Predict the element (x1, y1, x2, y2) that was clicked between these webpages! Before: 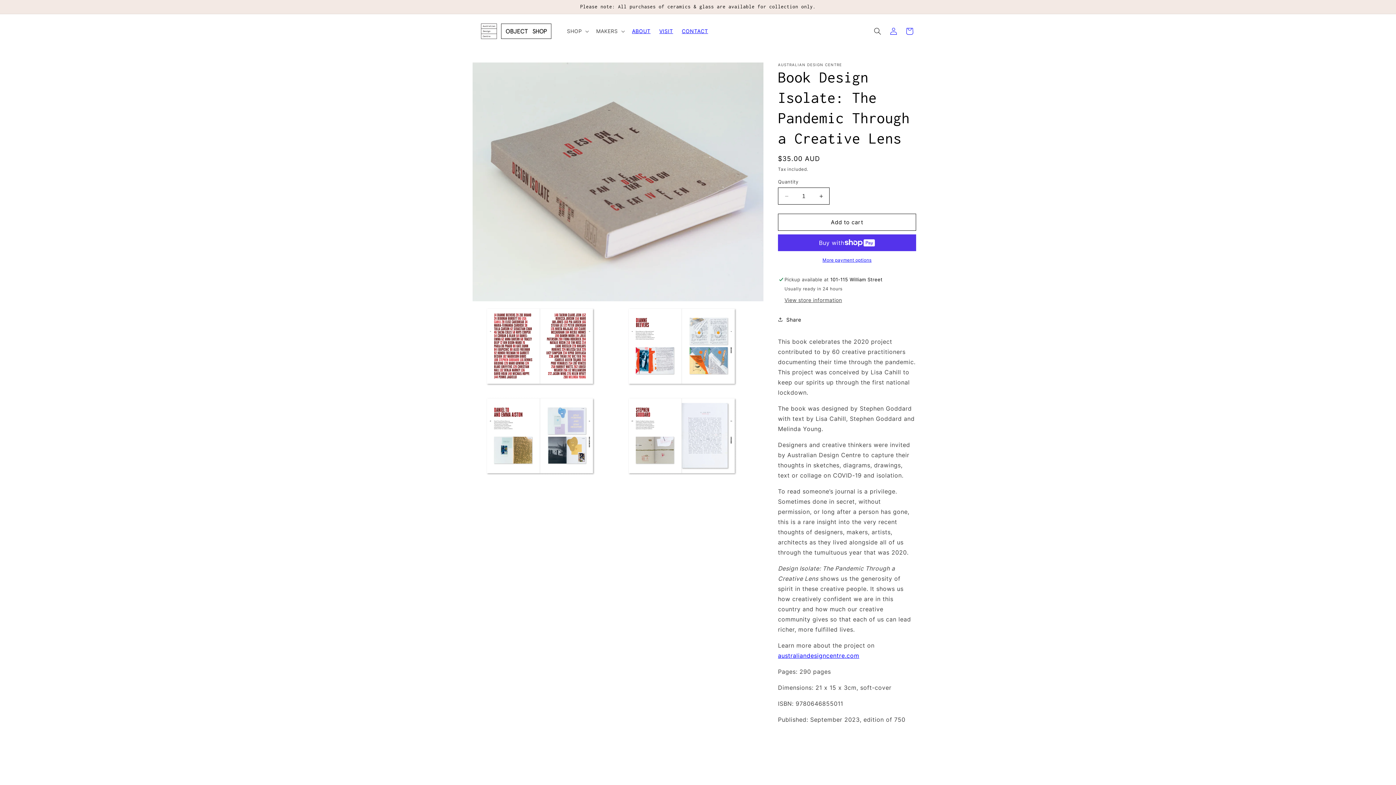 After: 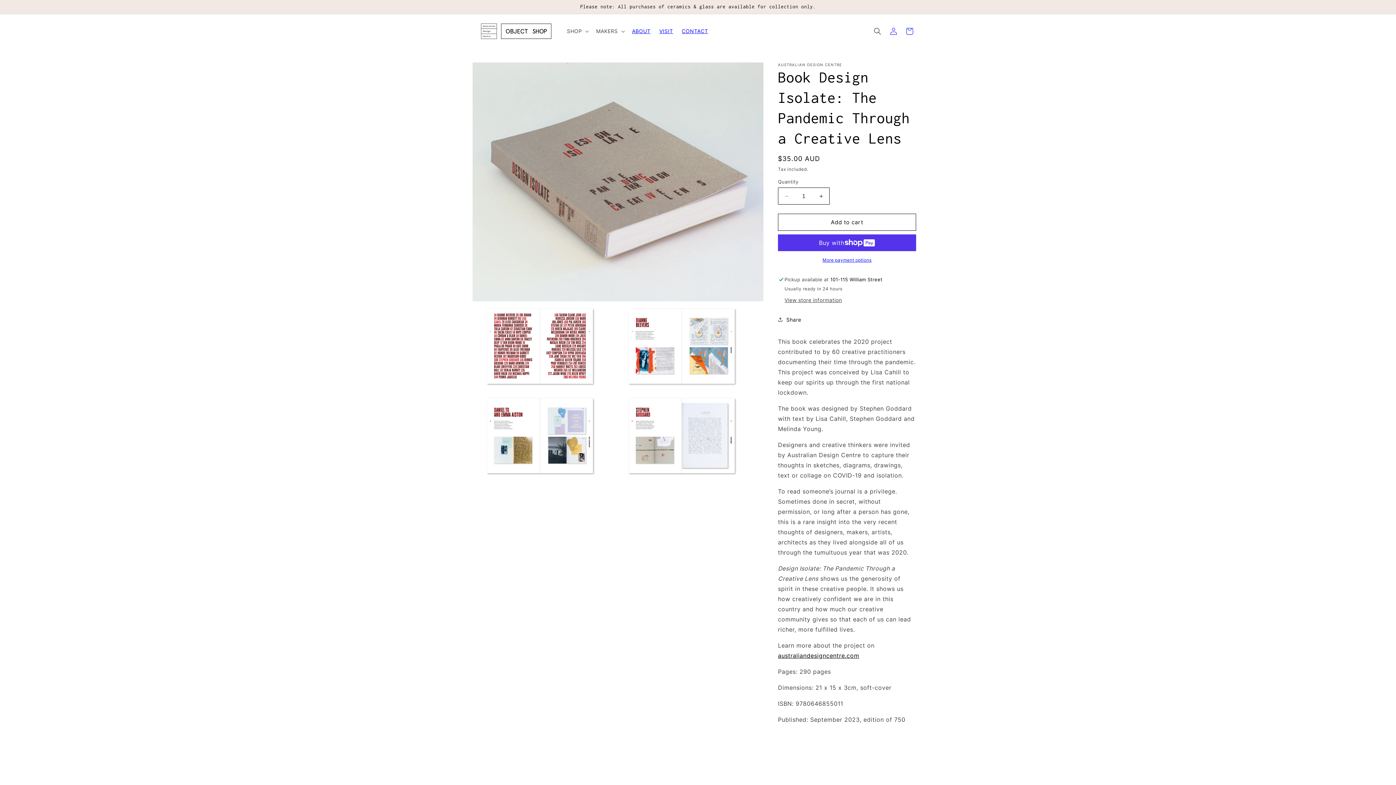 Action: bbox: (778, 652, 859, 659) label: australiandesigncentre.com